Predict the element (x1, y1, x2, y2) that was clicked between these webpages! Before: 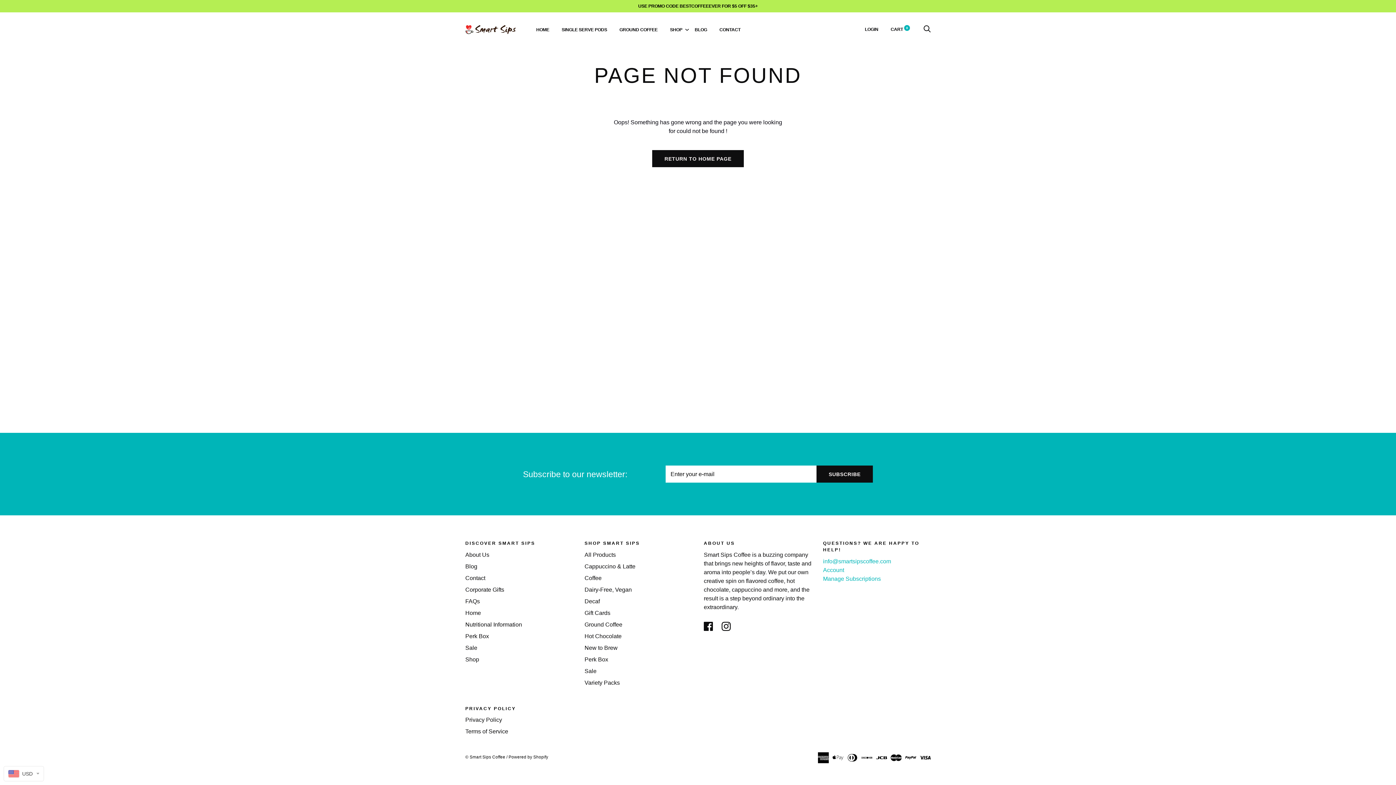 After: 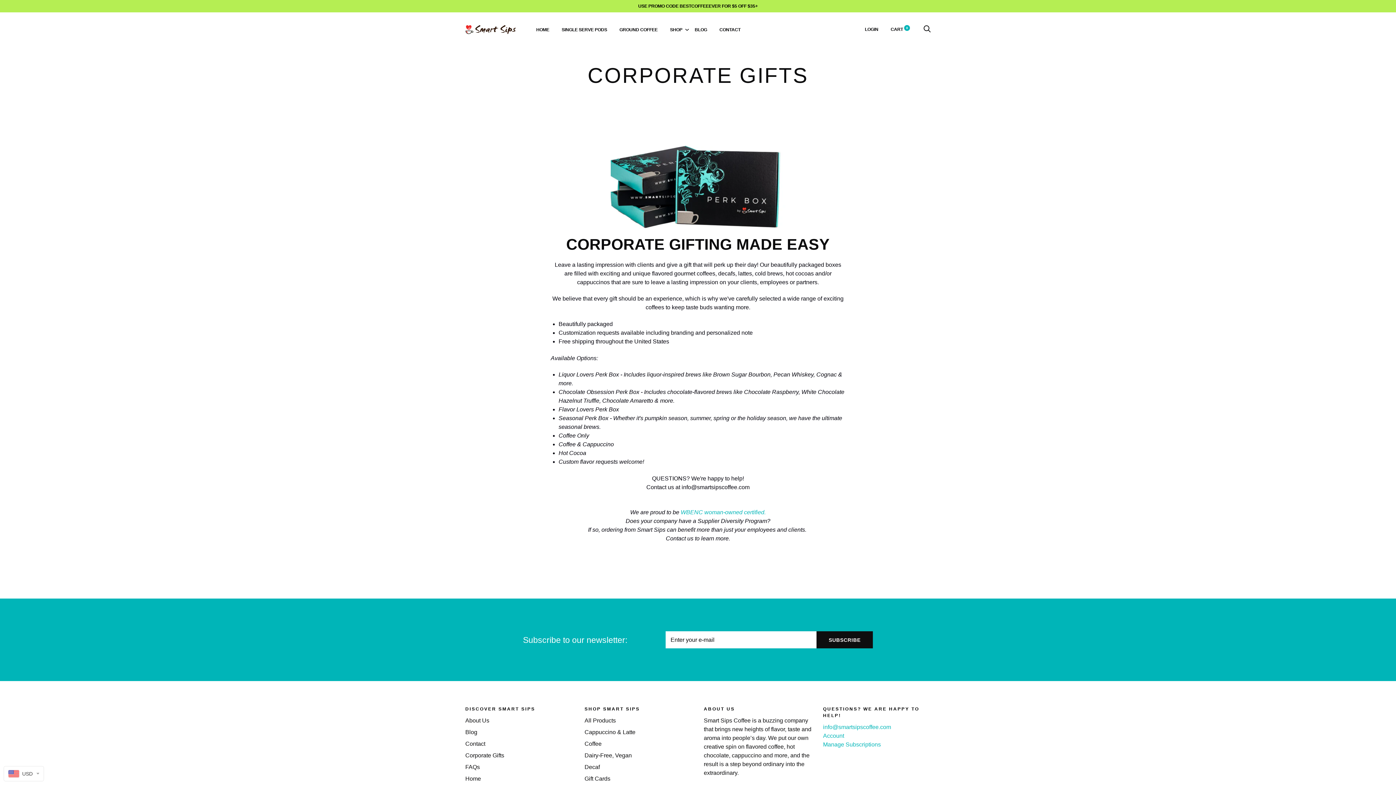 Action: label: open in new tab bbox: (465, 586, 504, 592)